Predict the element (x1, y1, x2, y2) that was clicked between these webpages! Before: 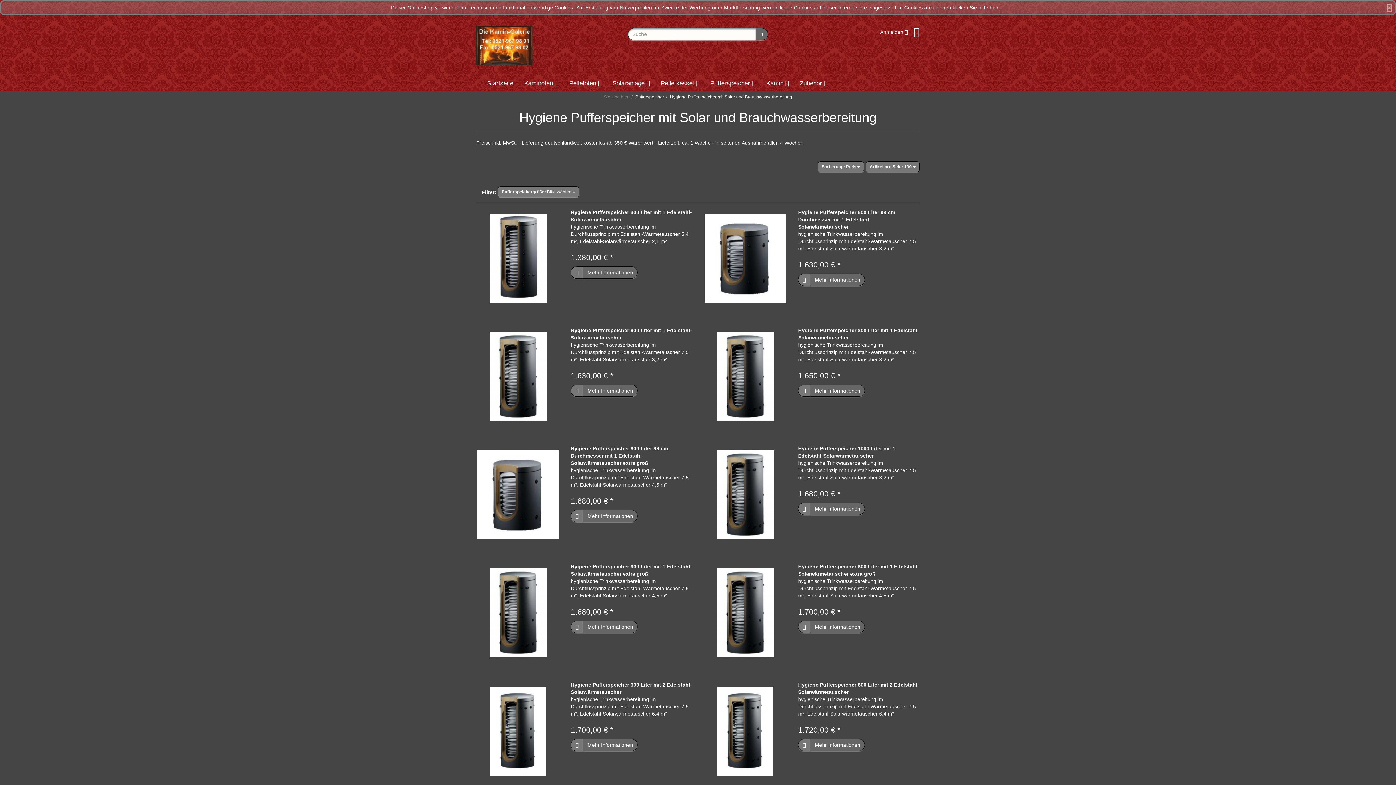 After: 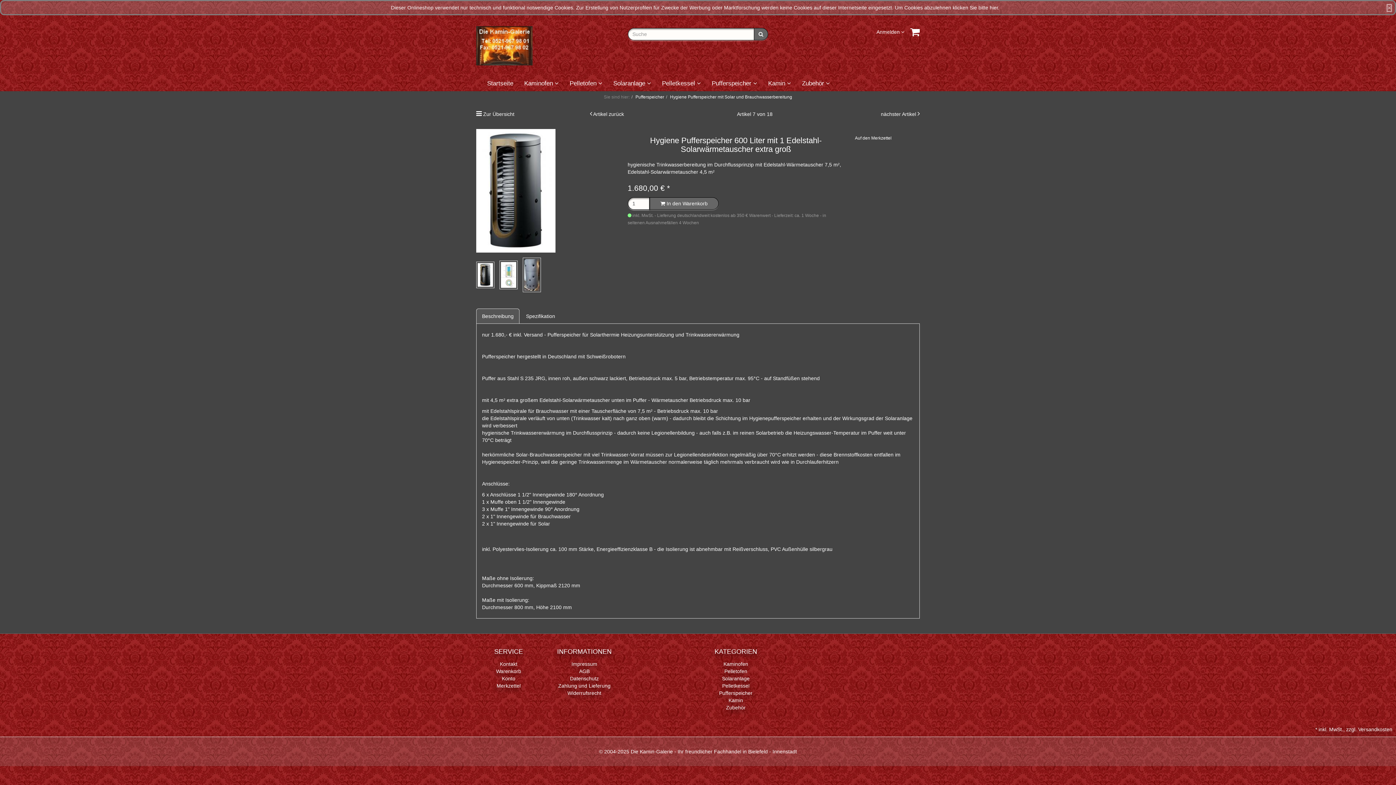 Action: bbox: (476, 563, 560, 663)